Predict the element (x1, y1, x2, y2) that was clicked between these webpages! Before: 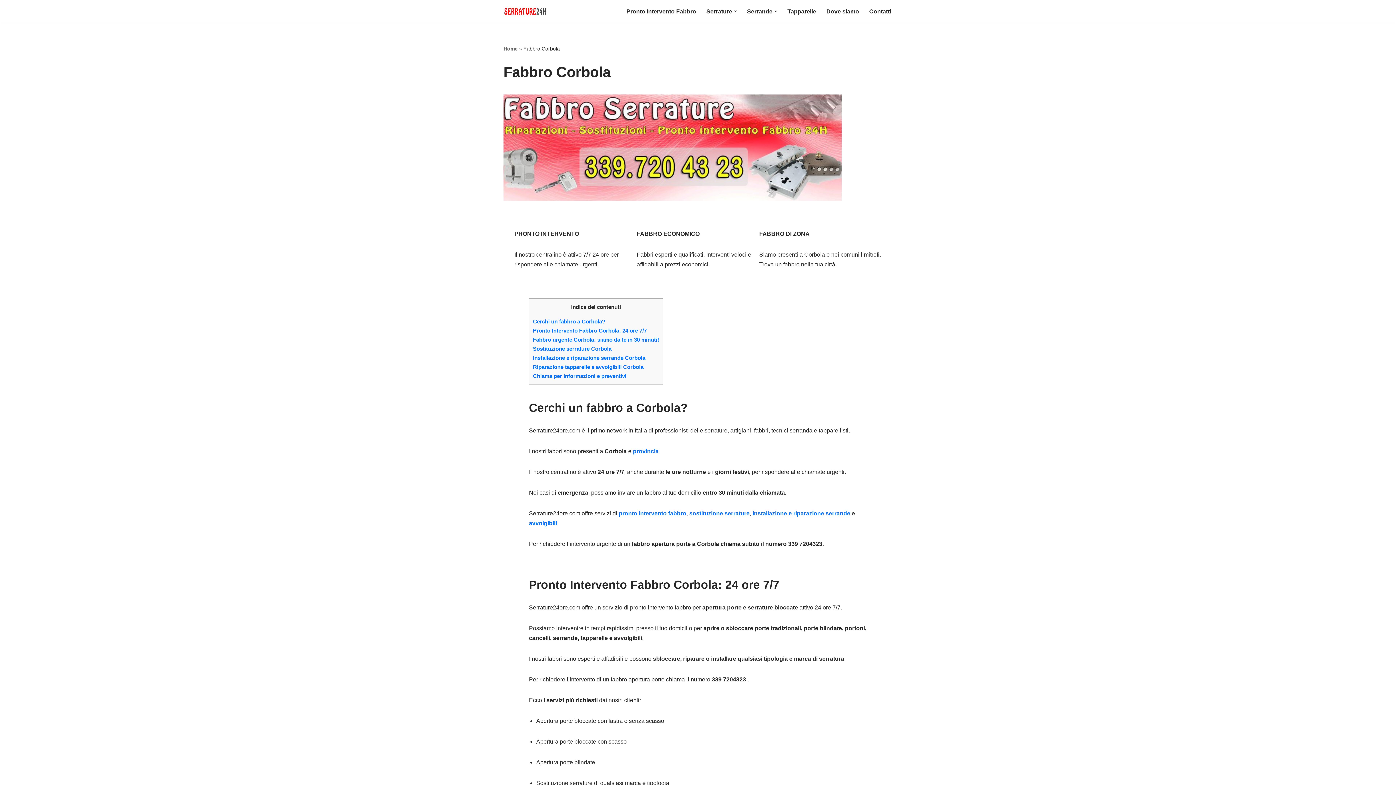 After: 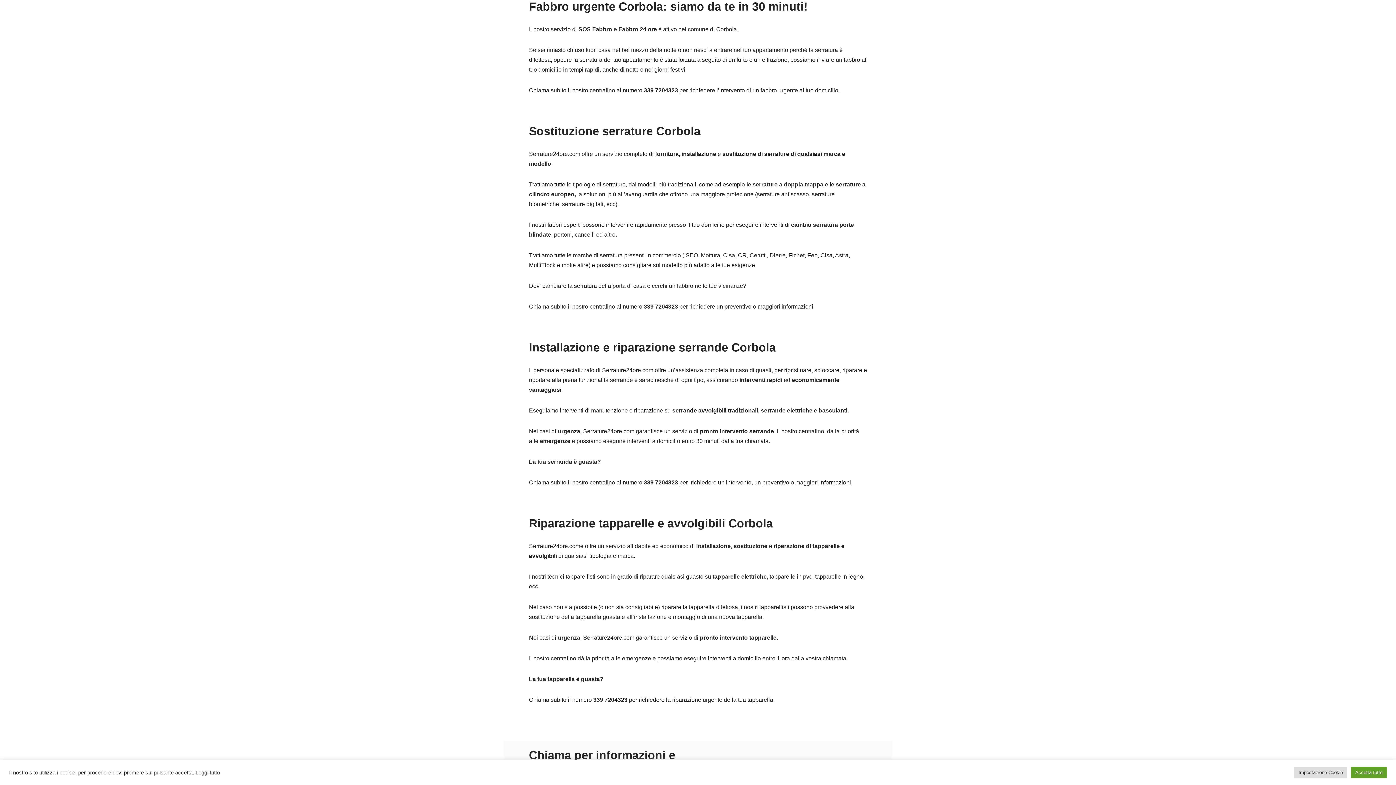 Action: label: Fabbro urgente Corbola: siamo da te in 30 minuti! bbox: (533, 336, 659, 342)